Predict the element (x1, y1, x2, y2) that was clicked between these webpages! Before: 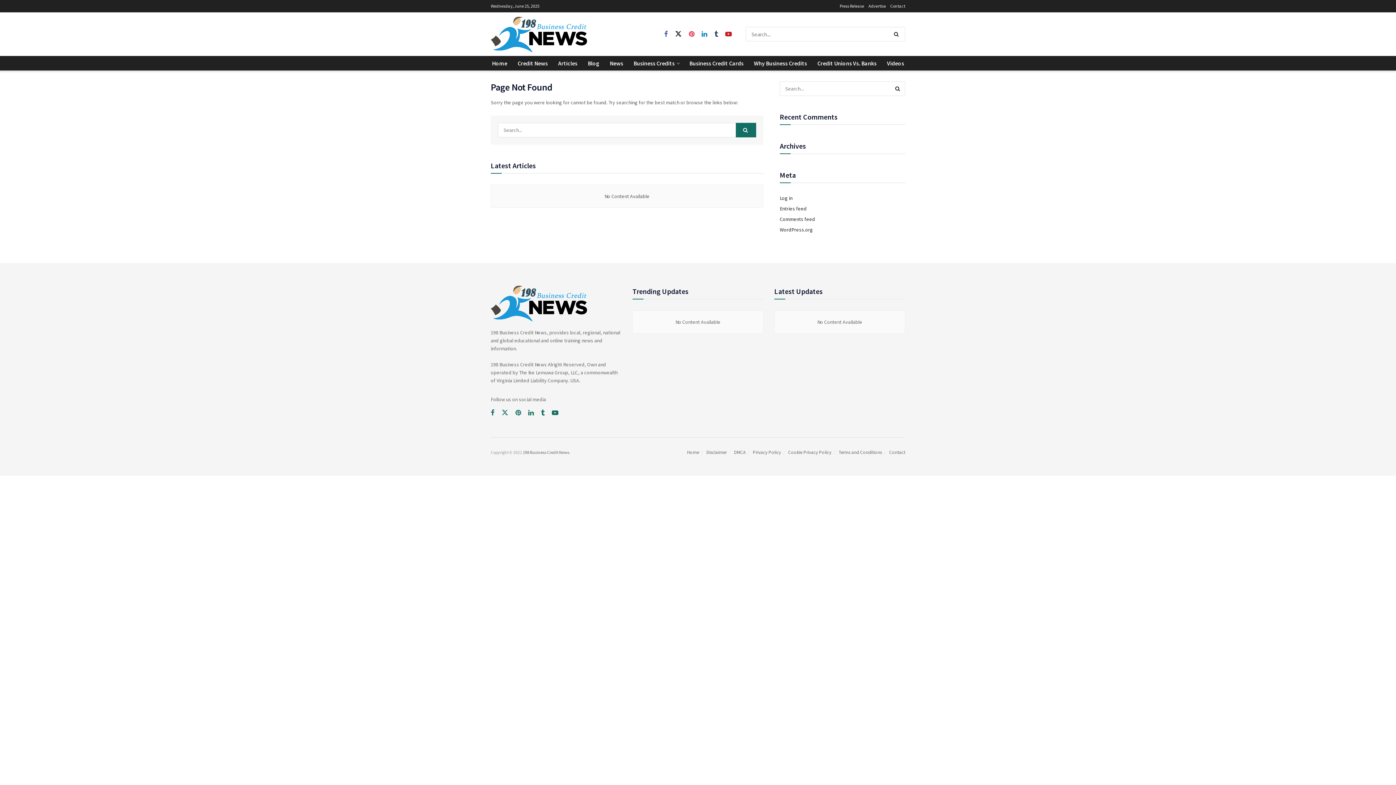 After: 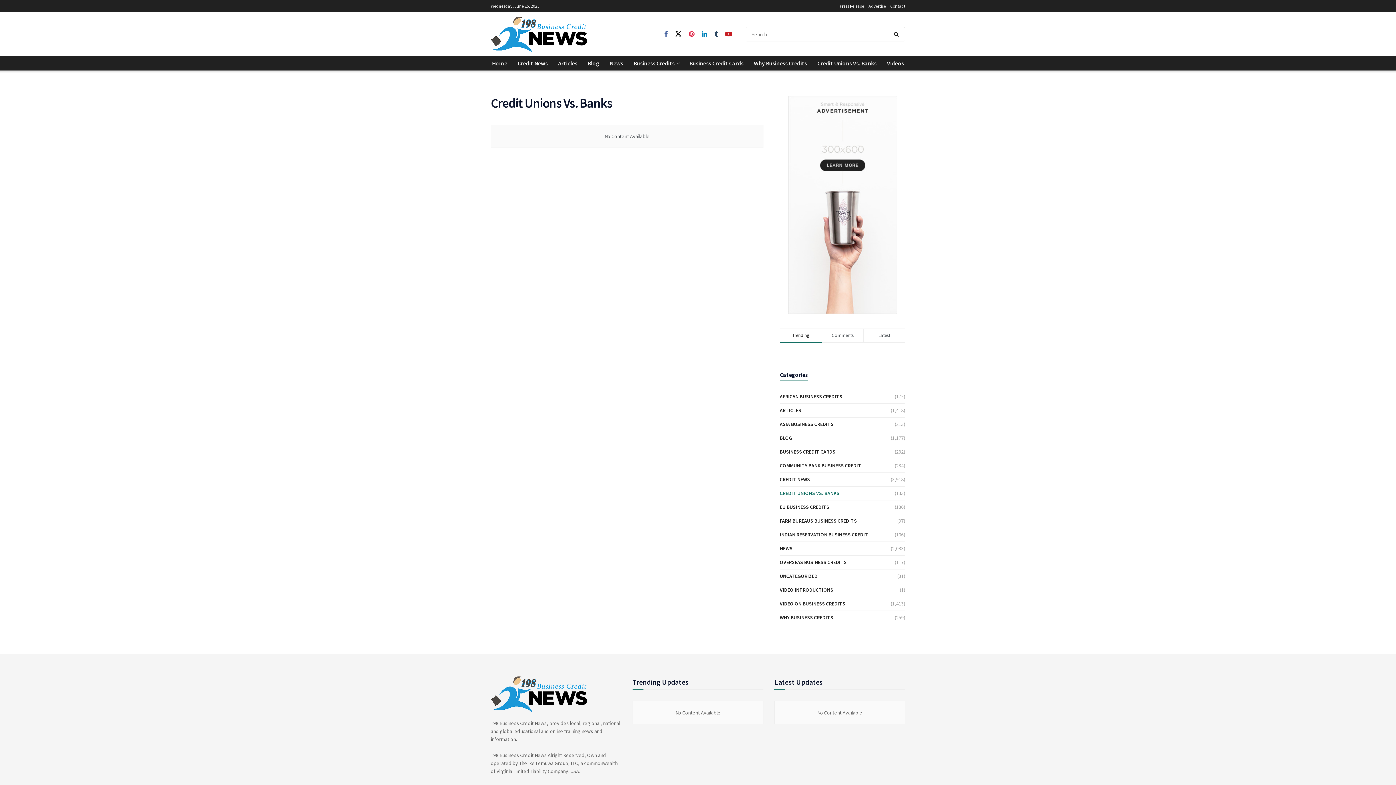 Action: bbox: (816, 56, 878, 70) label: Credit Unions Vs. Banks